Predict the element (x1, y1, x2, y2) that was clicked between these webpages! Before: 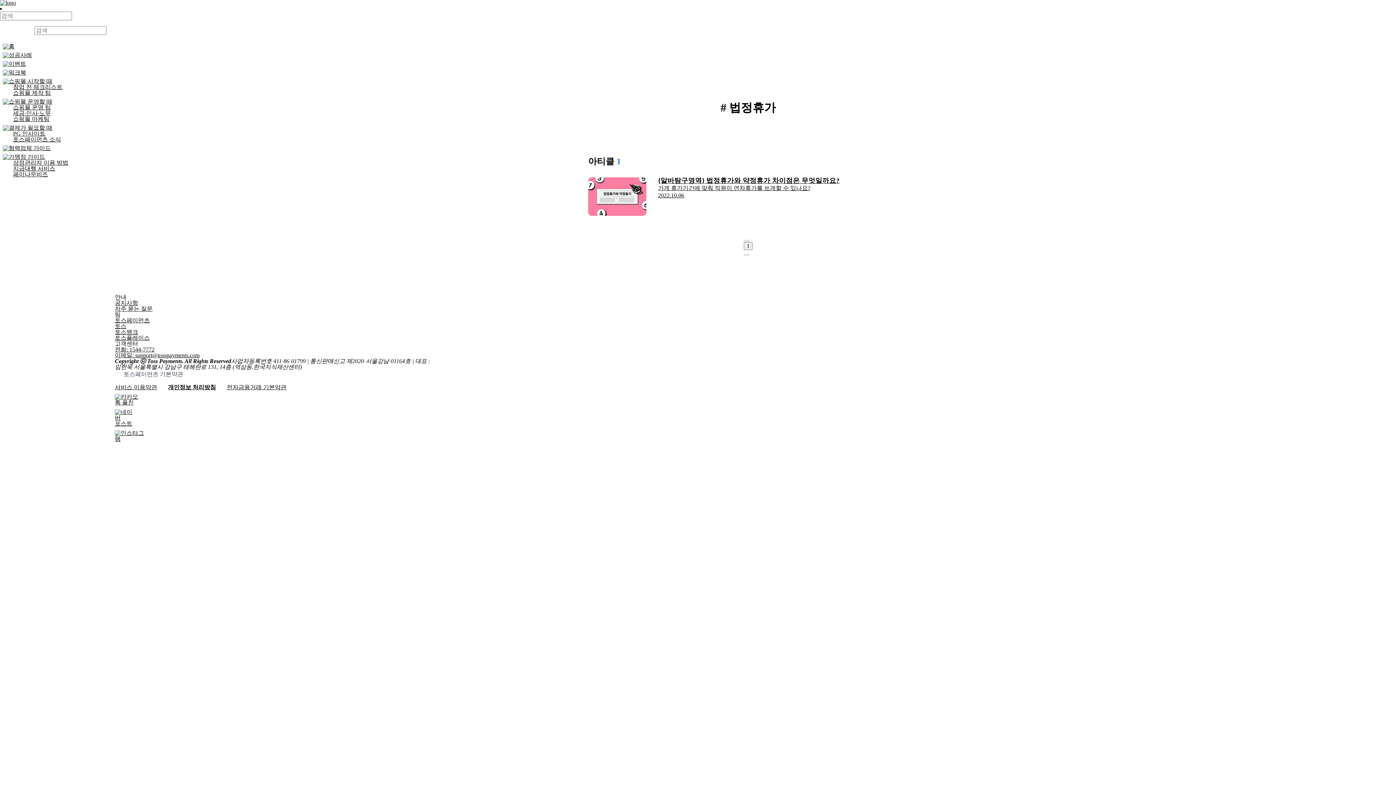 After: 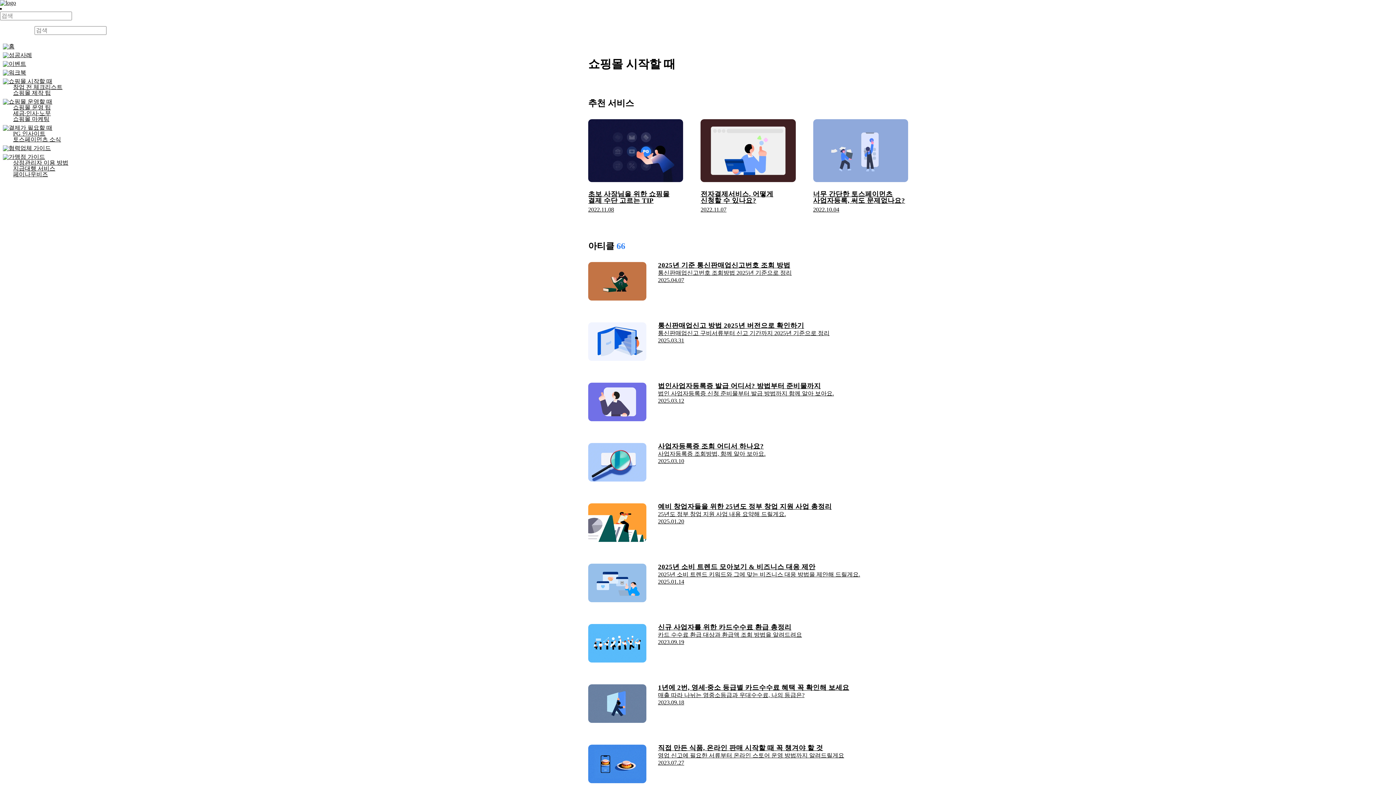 Action: label: 쇼핑몰 시작할 때 bbox: (2, 78, 97, 84)